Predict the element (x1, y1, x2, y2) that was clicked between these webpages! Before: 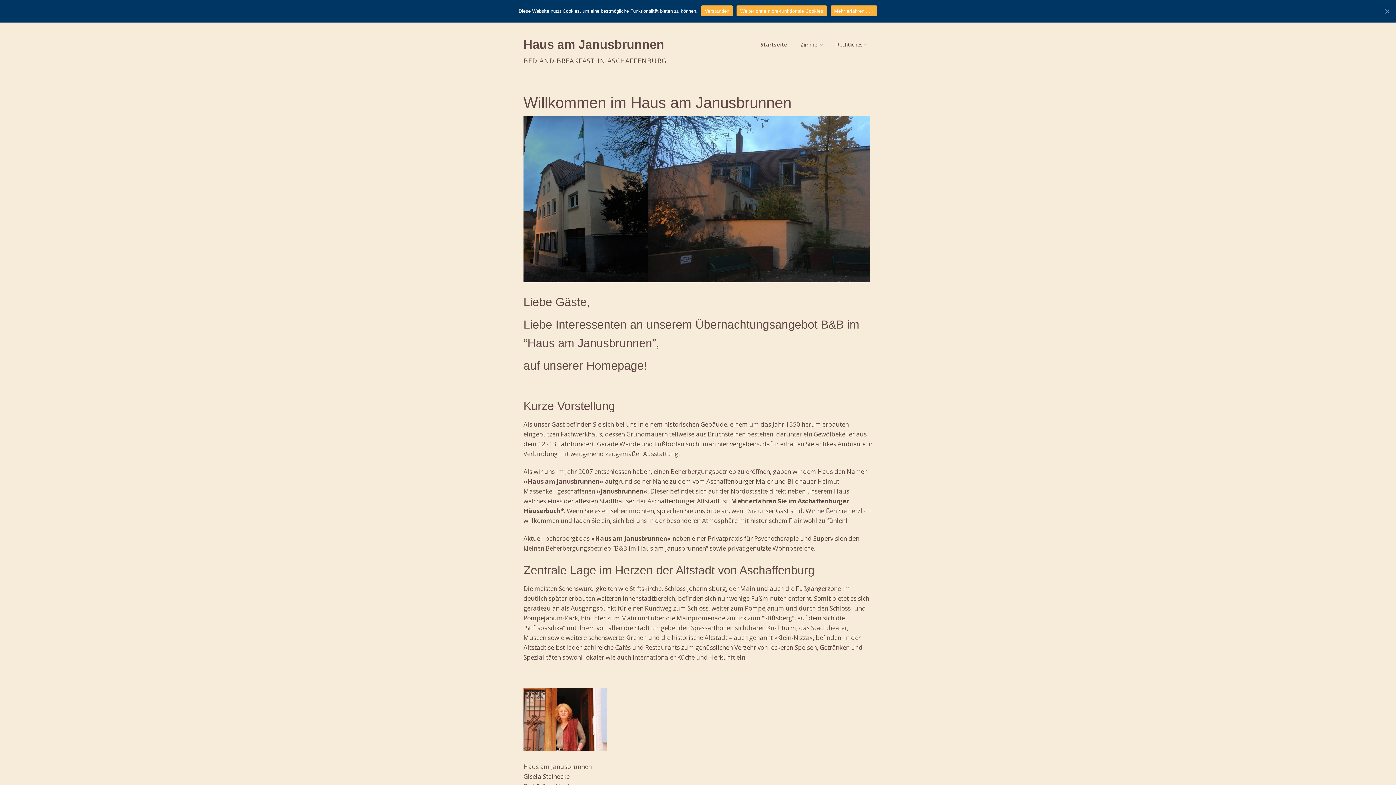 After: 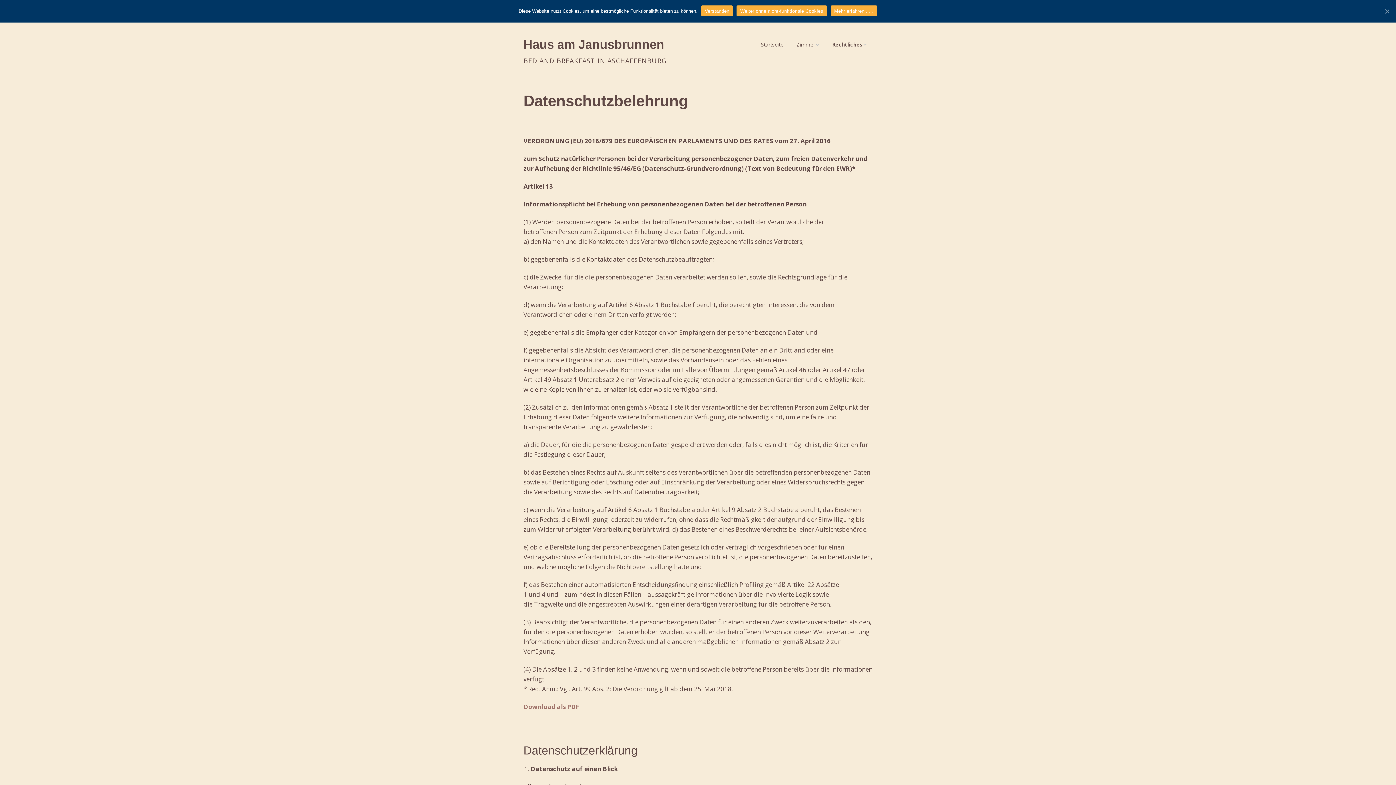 Action: label: Mehr erfahren . . . bbox: (830, 5, 877, 16)